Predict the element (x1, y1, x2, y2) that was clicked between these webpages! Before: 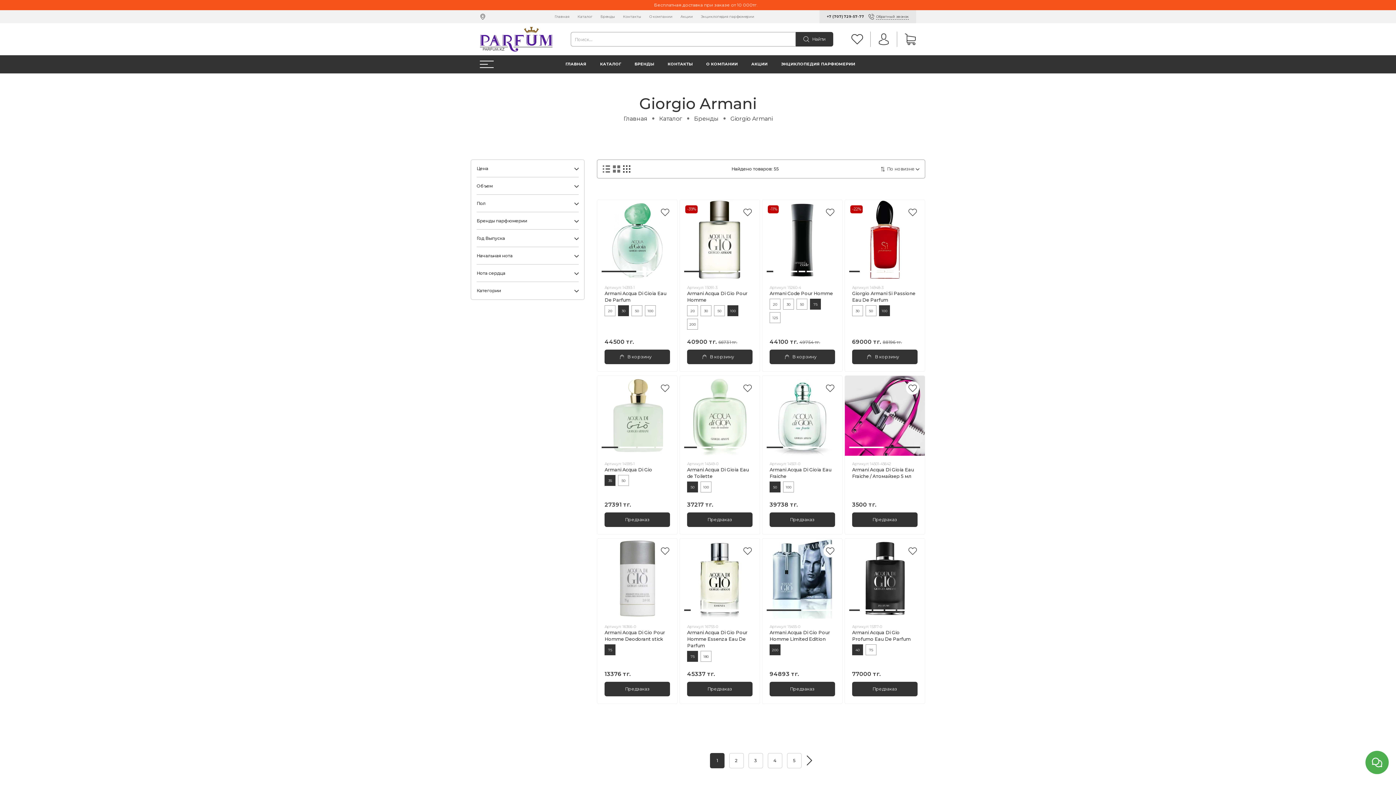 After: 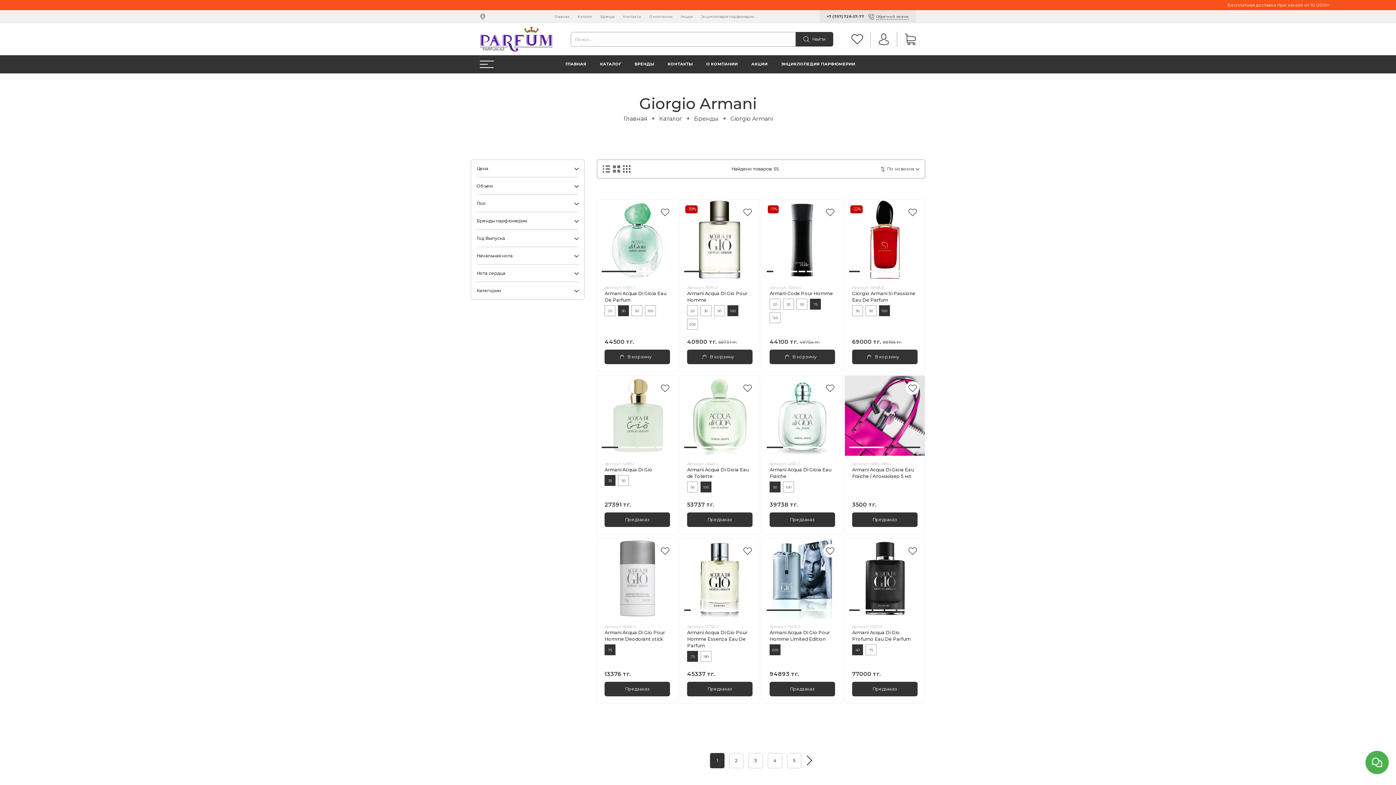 Action: label: 100 bbox: (700, 481, 711, 492)